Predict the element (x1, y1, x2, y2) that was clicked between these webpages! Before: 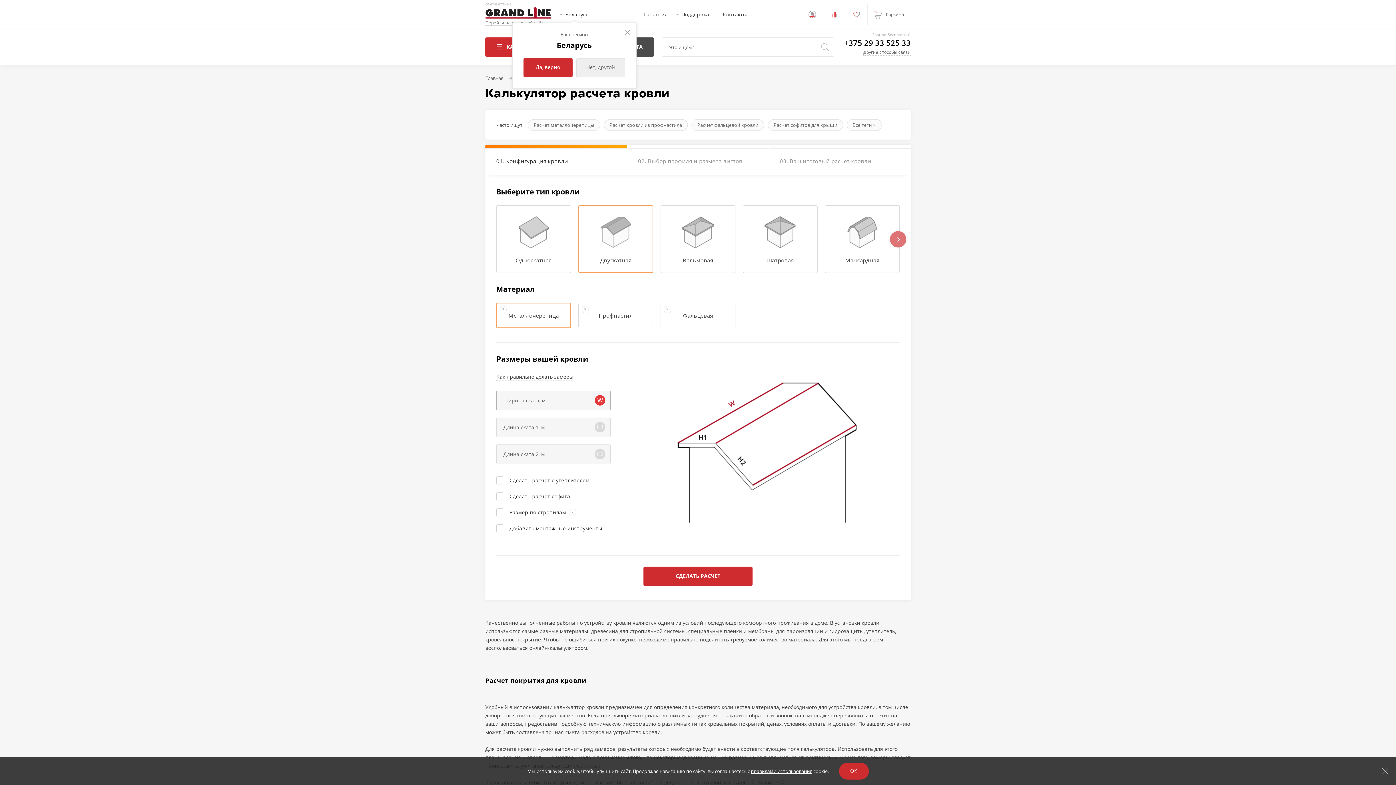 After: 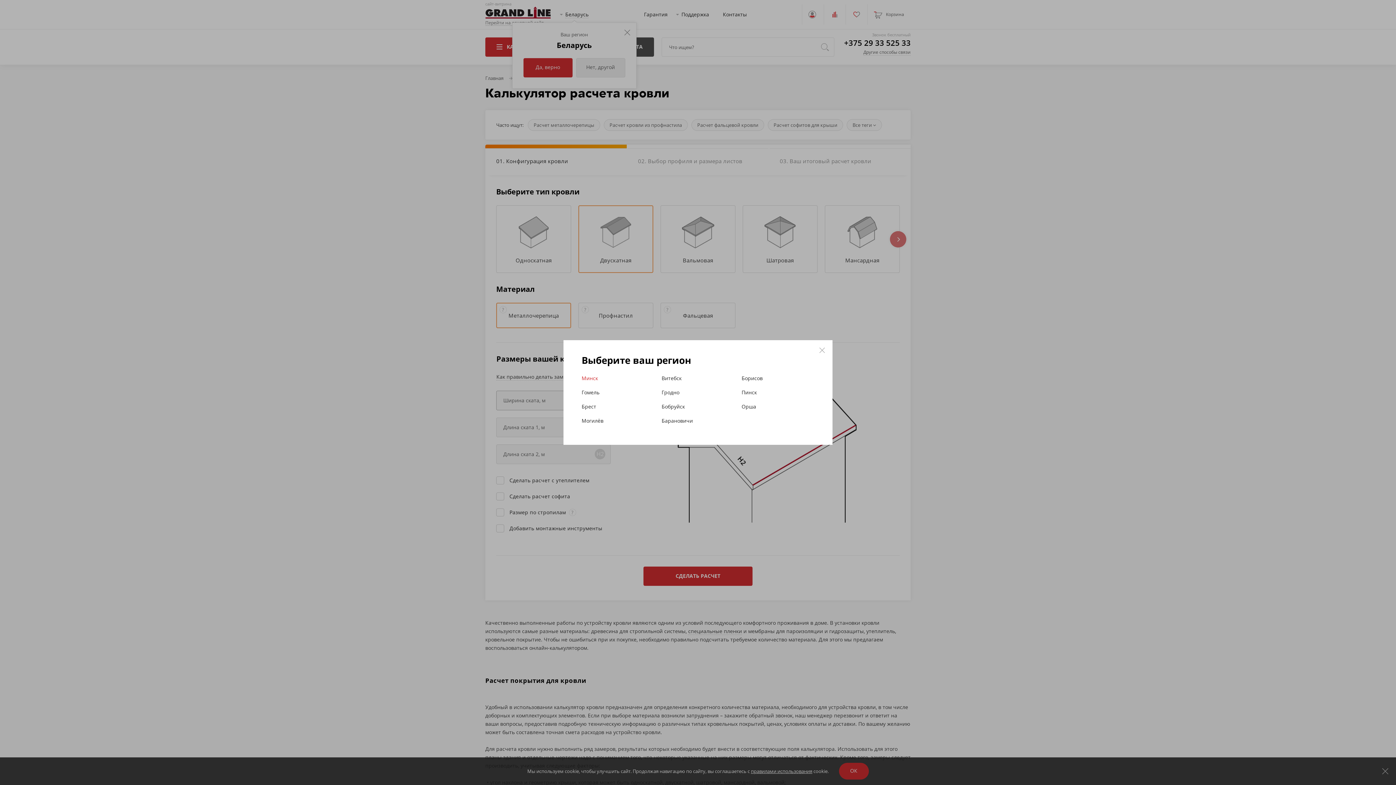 Action: bbox: (560, 11, 588, 18) label: Беларусь